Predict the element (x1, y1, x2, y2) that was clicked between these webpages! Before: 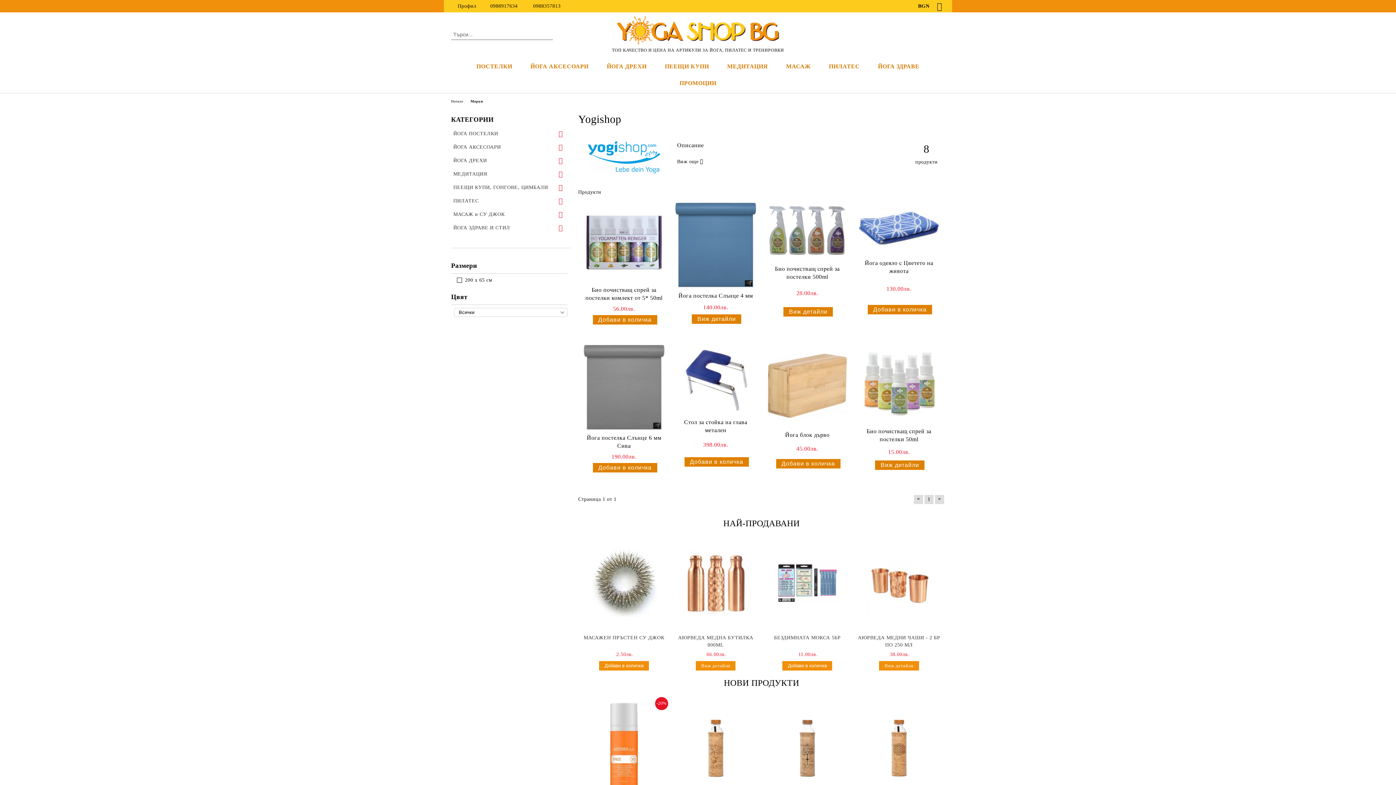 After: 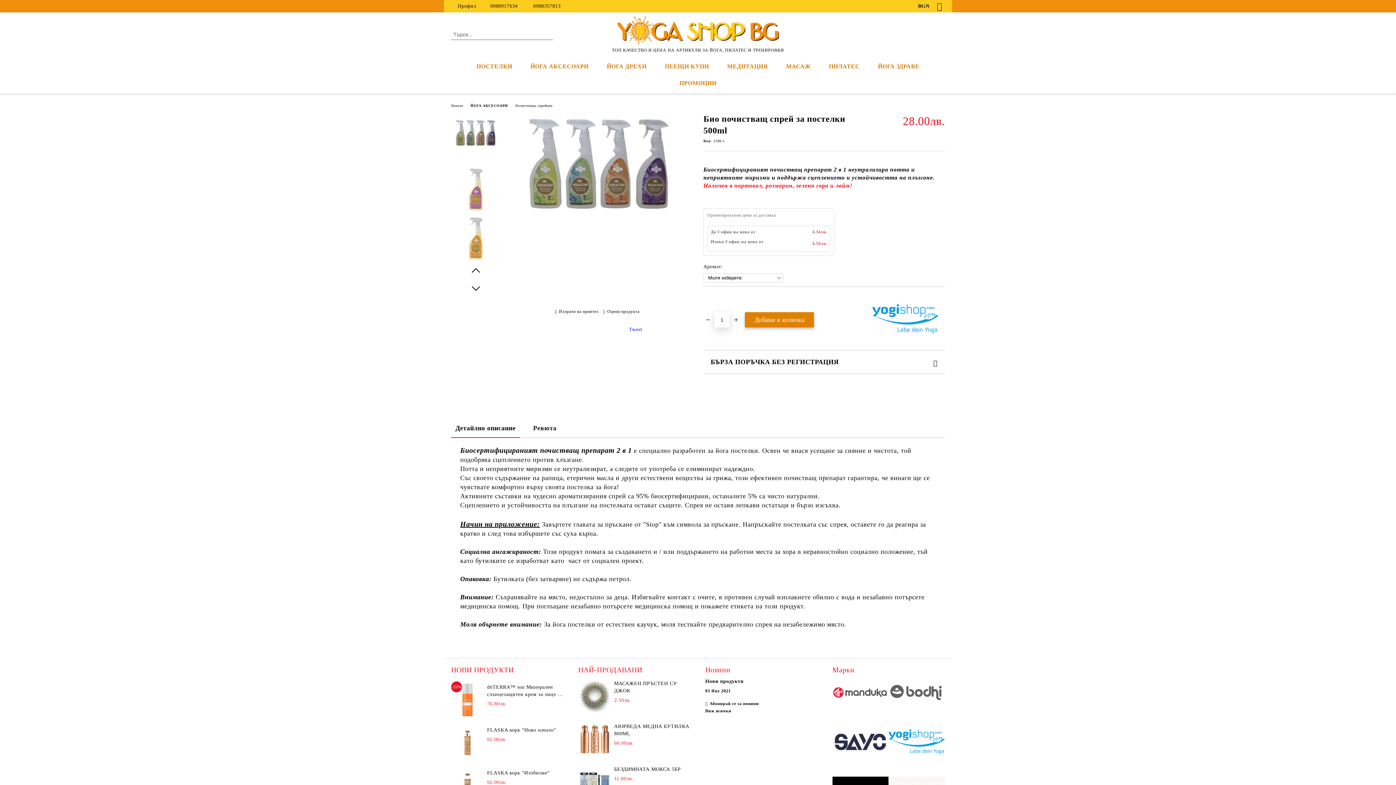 Action: label: Био почистващ спрей за постелки 500ml bbox: (766, 265, 849, 286)